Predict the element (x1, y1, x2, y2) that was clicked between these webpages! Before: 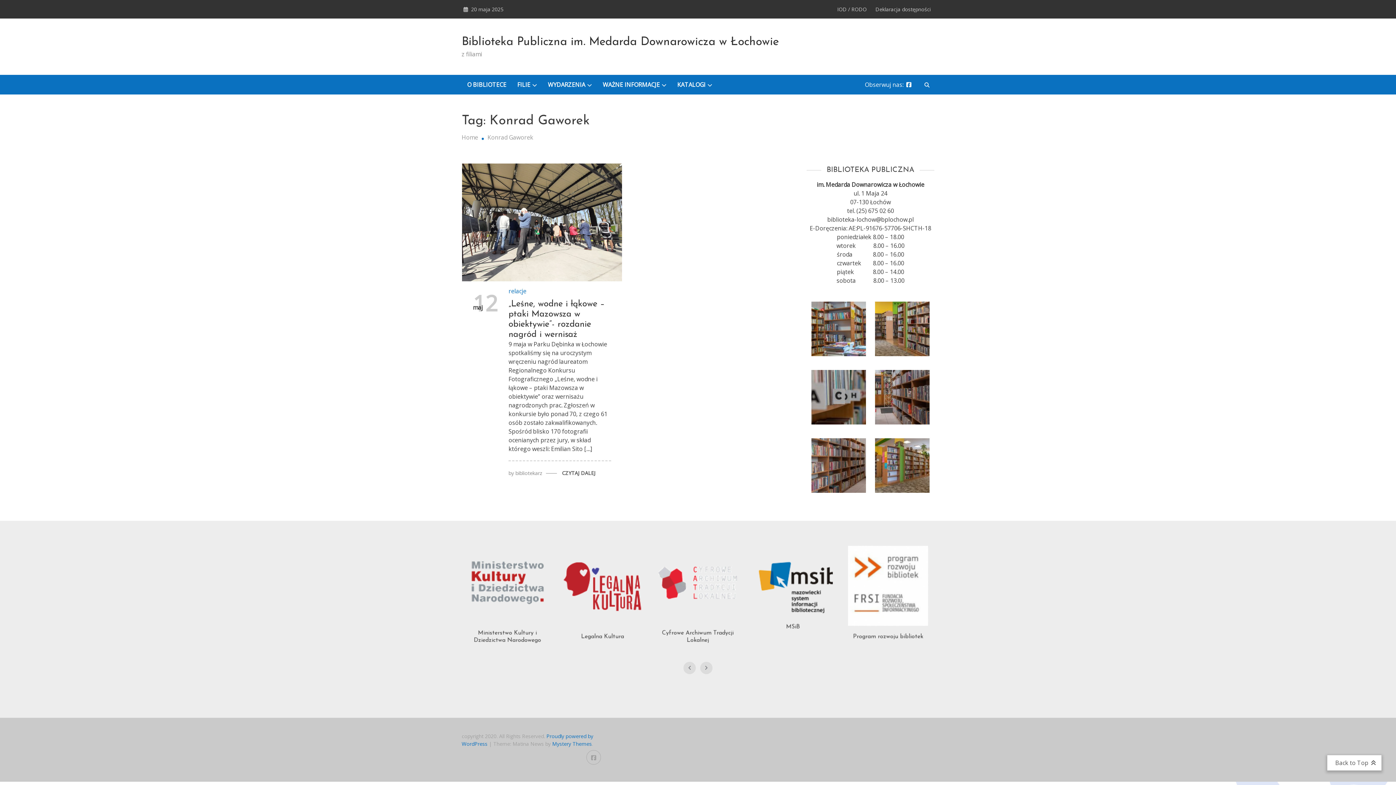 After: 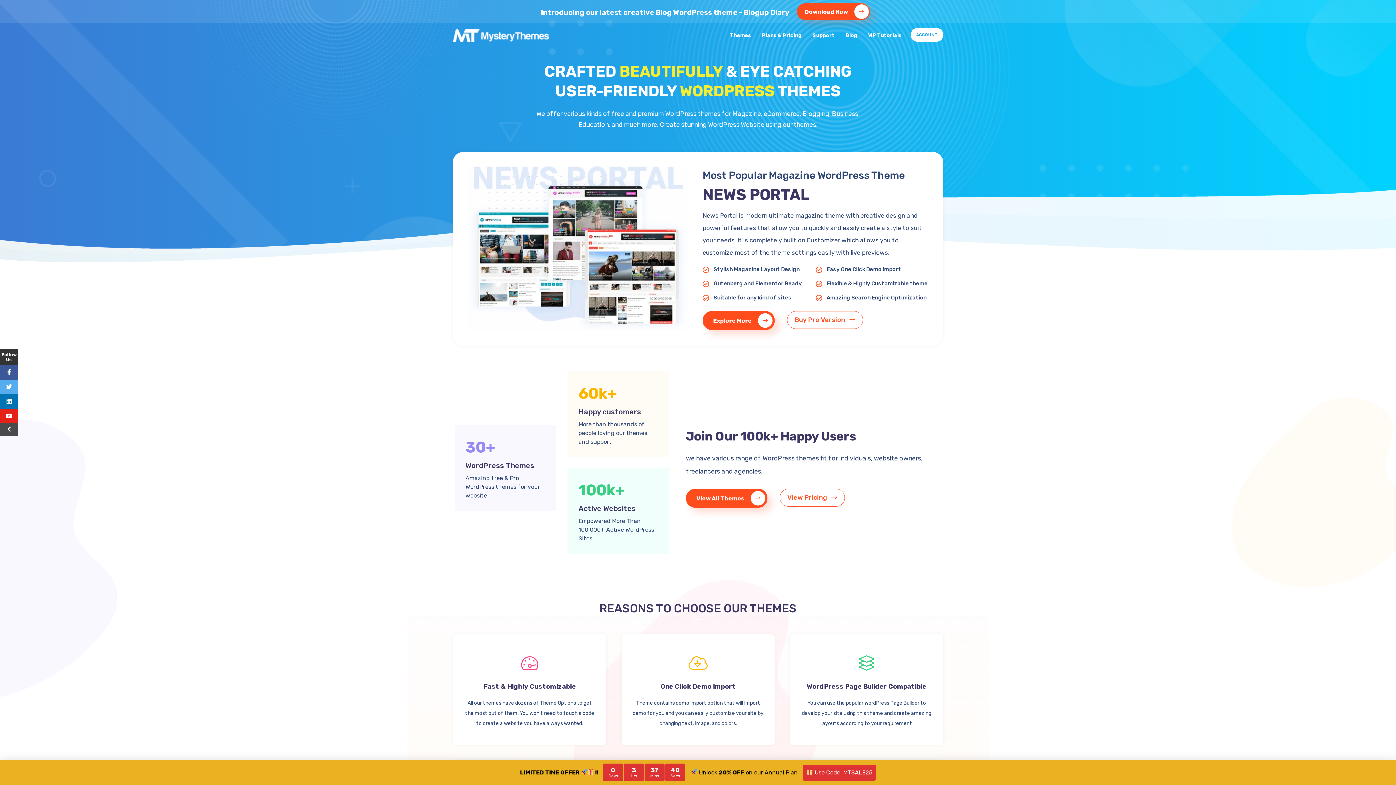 Action: bbox: (552, 740, 592, 747) label: Mystery Themes